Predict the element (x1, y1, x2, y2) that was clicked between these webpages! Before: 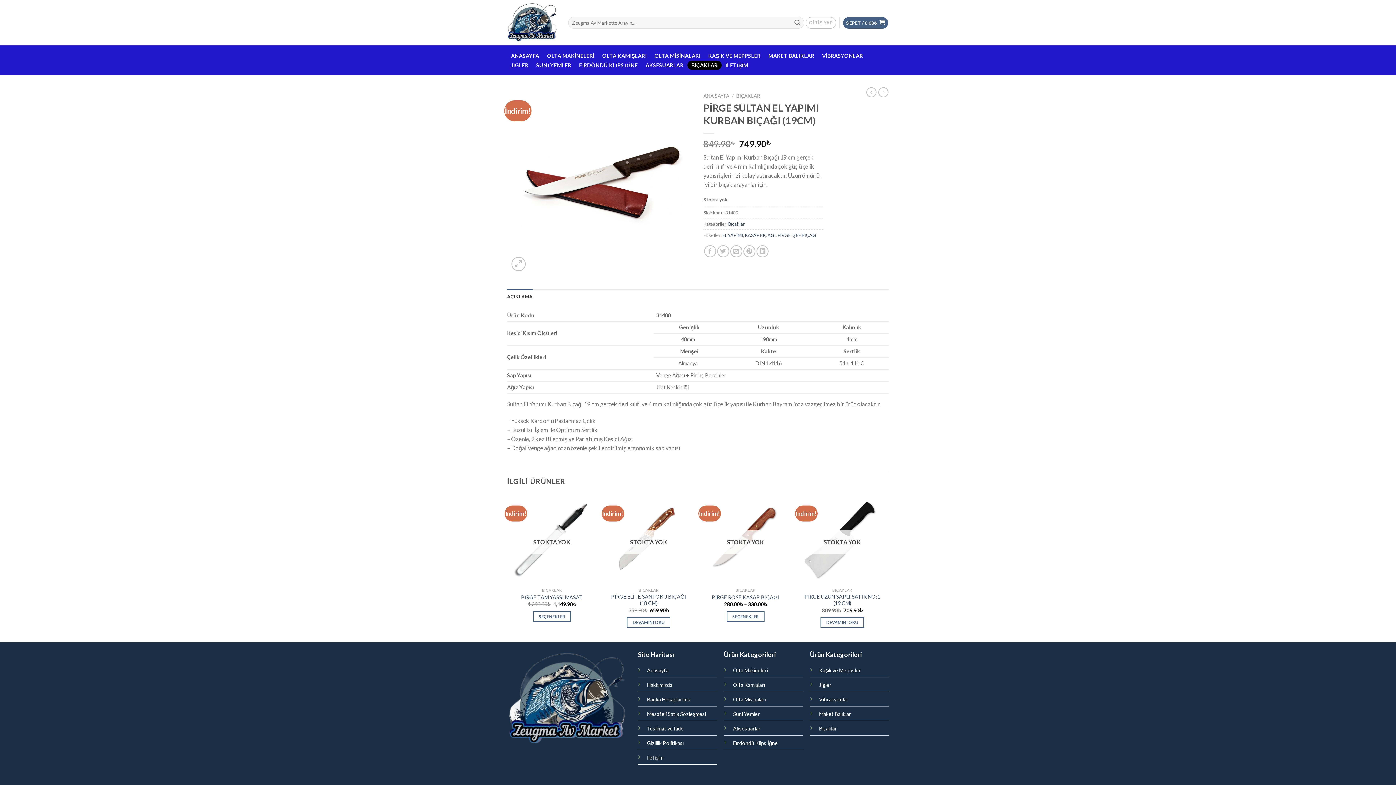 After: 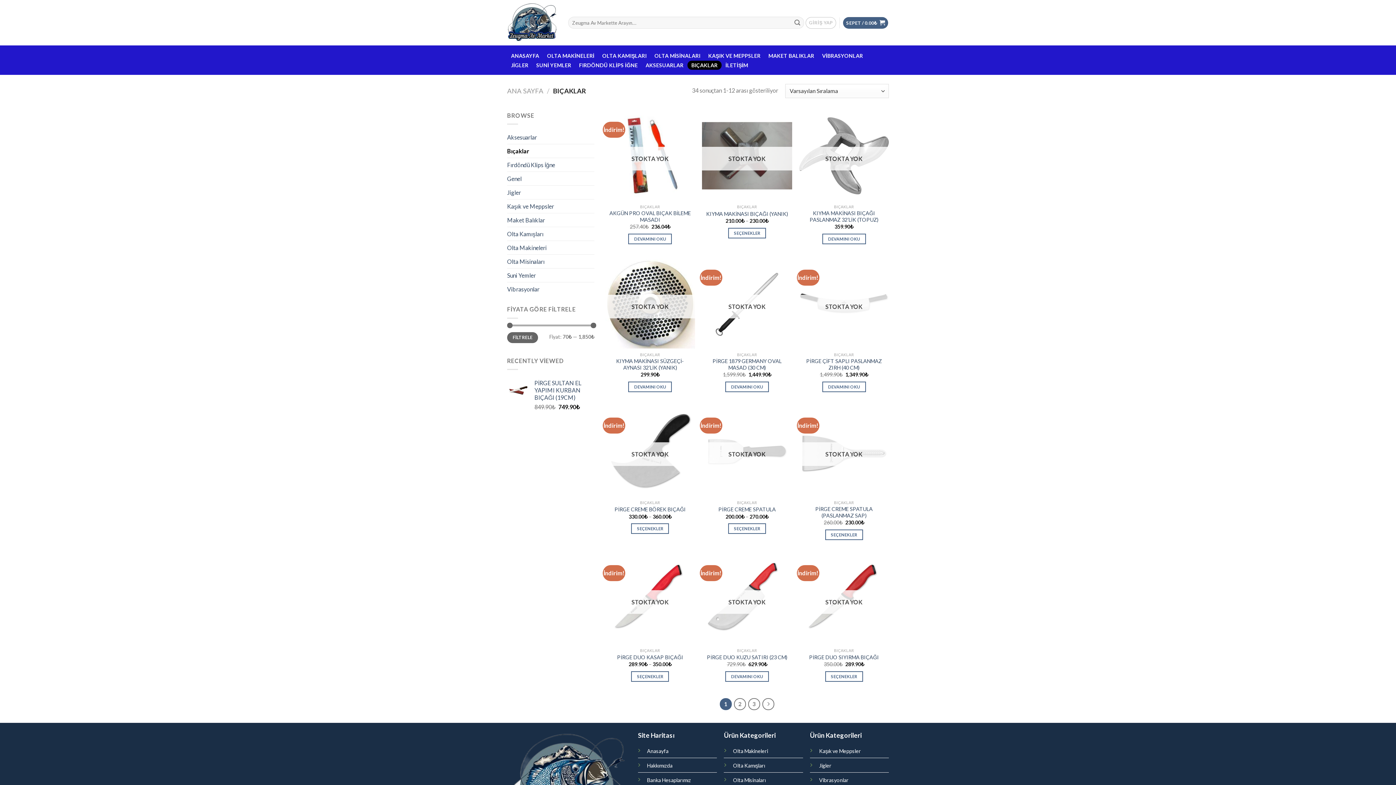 Action: bbox: (728, 221, 745, 227) label: Bıçaklar